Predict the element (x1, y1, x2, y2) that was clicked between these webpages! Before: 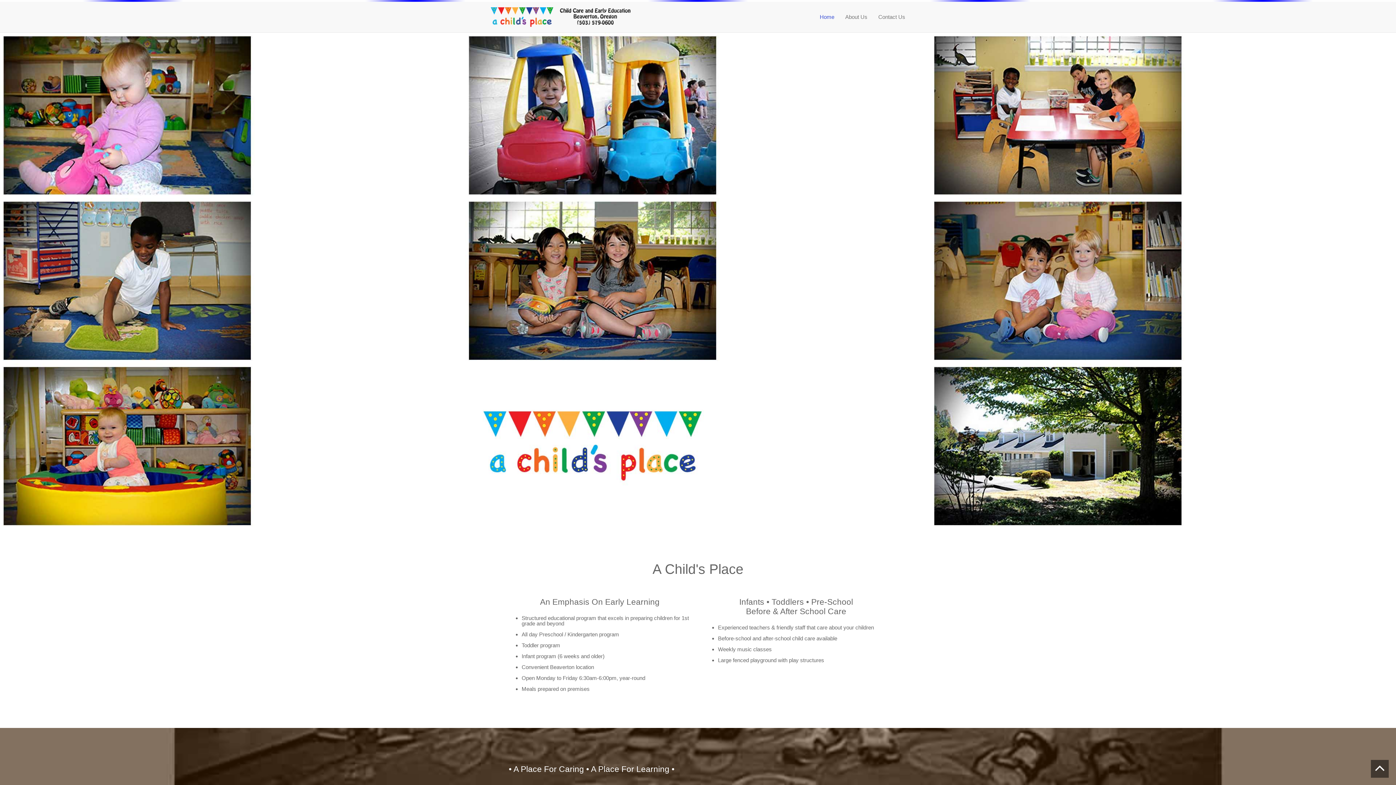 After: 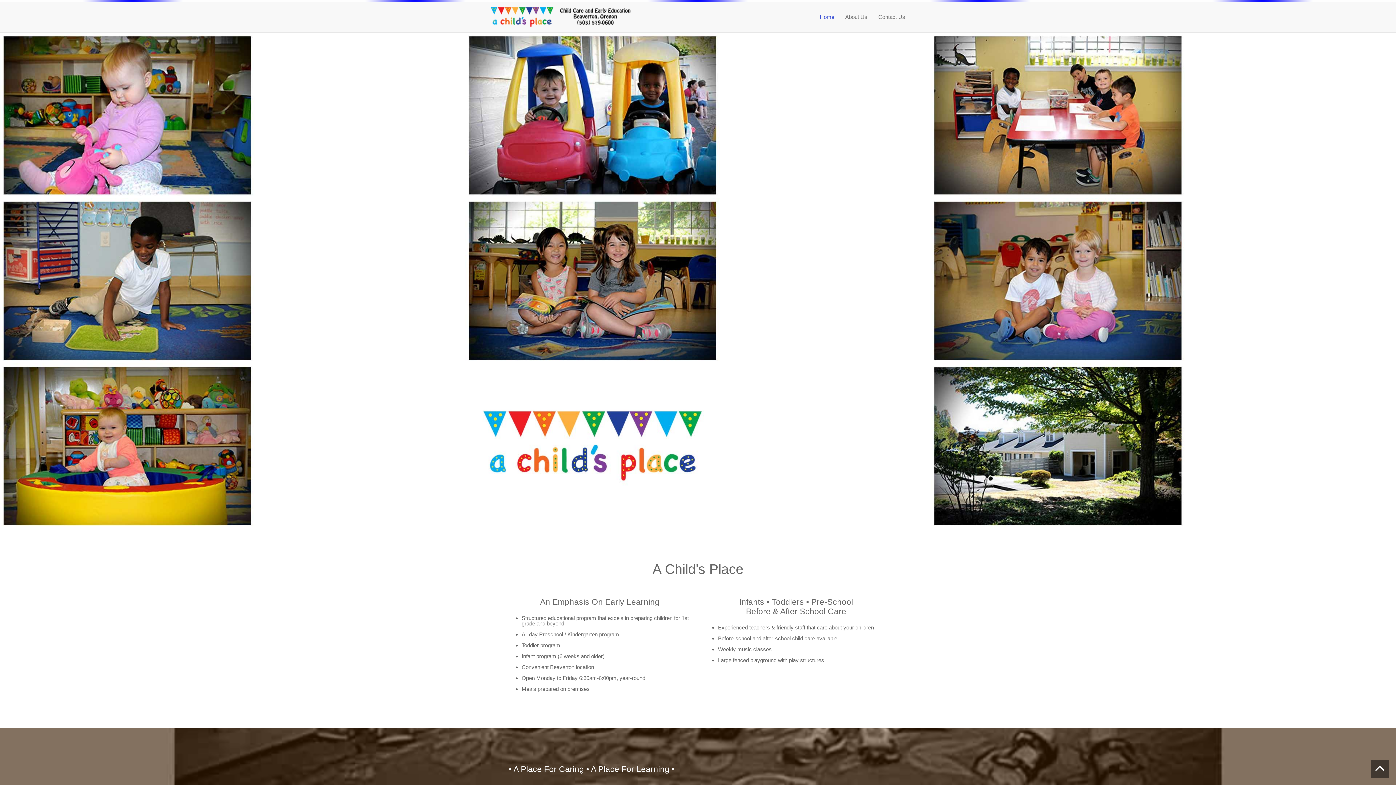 Action: bbox: (814, 1, 840, 32) label: Home